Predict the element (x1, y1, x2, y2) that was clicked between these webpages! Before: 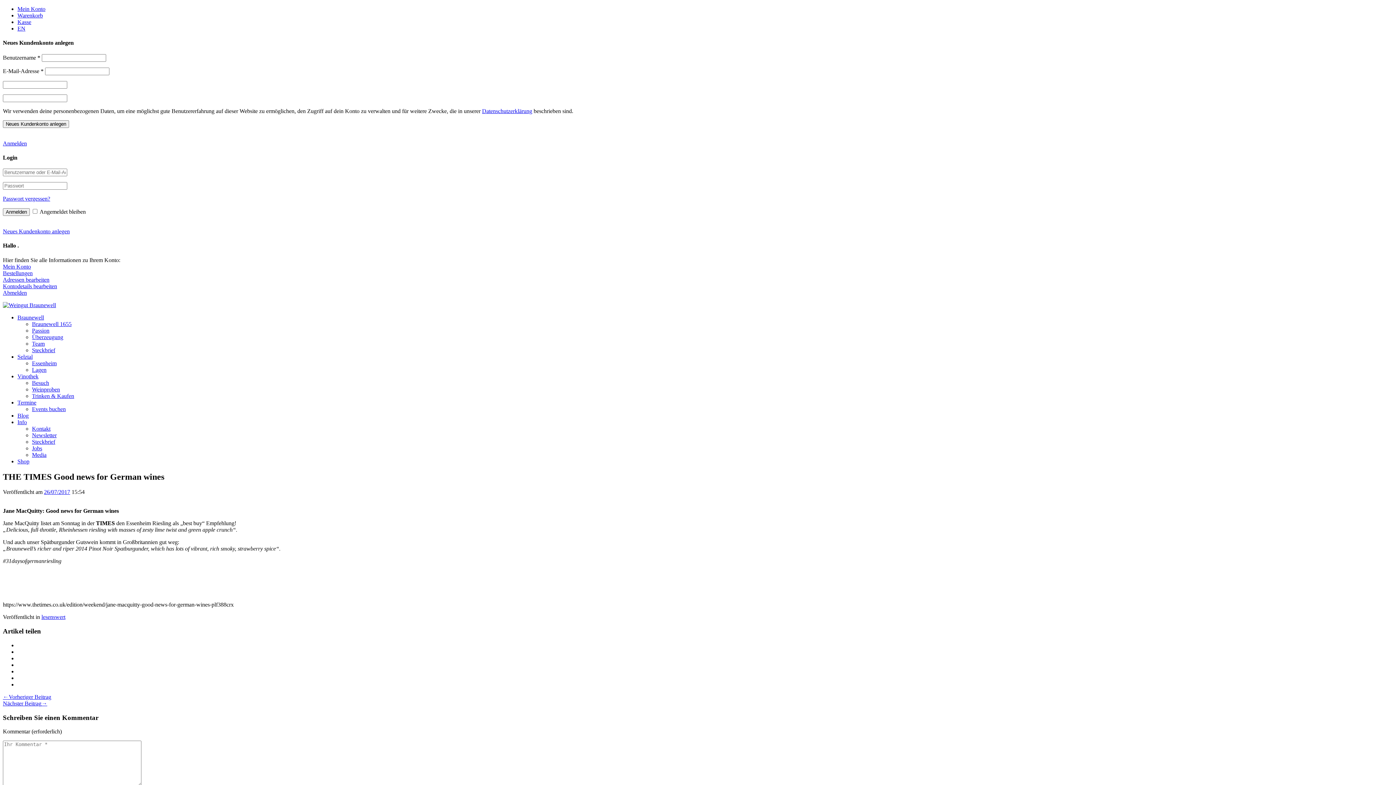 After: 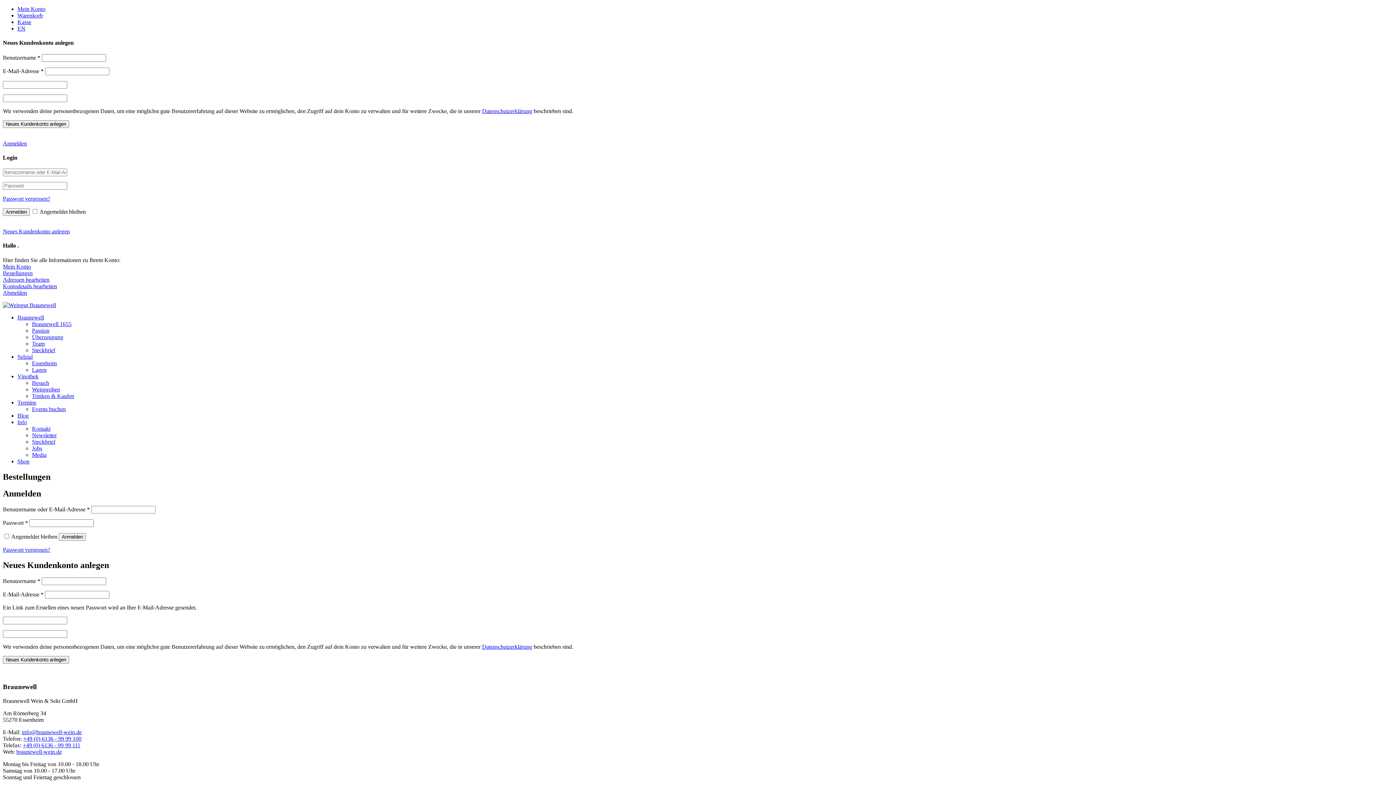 Action: bbox: (2, 270, 32, 276) label: Bestellungen